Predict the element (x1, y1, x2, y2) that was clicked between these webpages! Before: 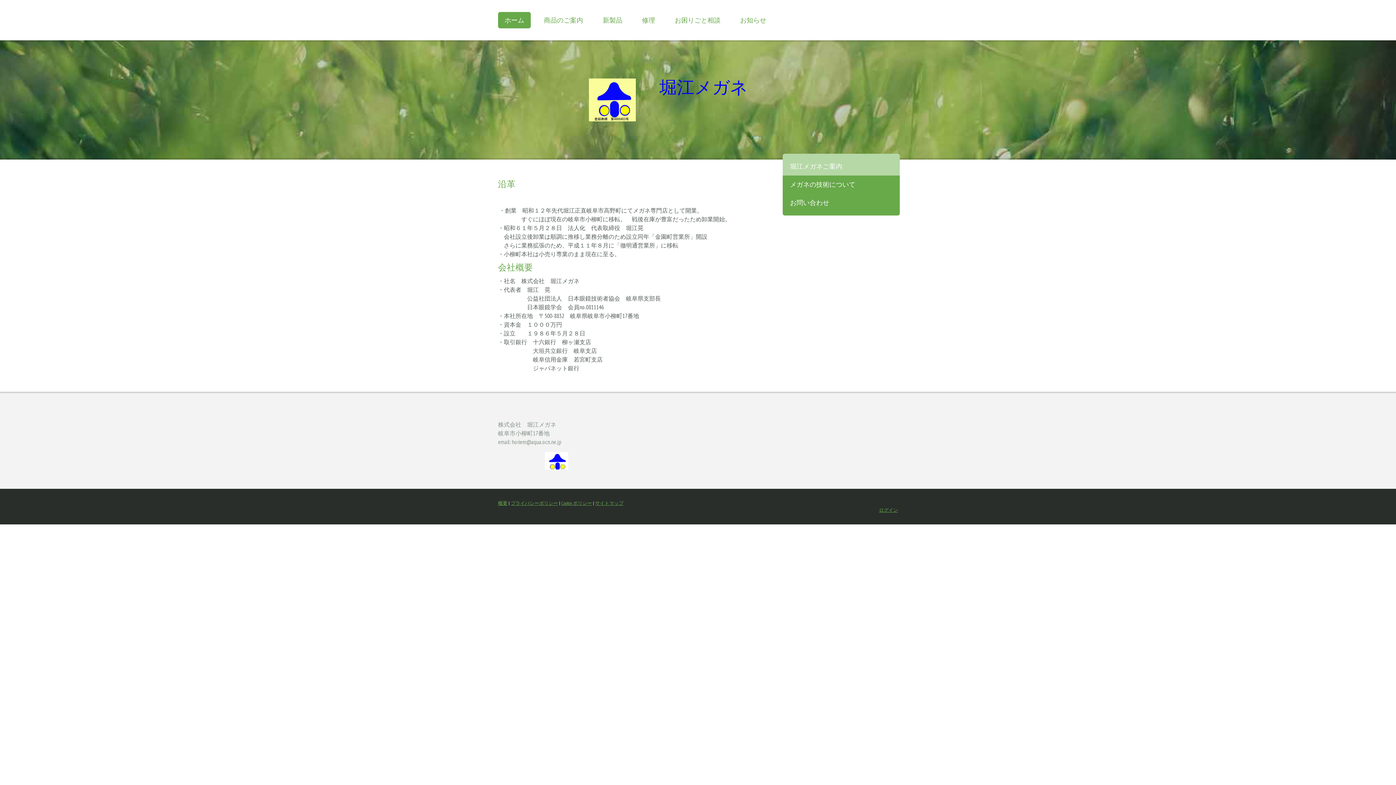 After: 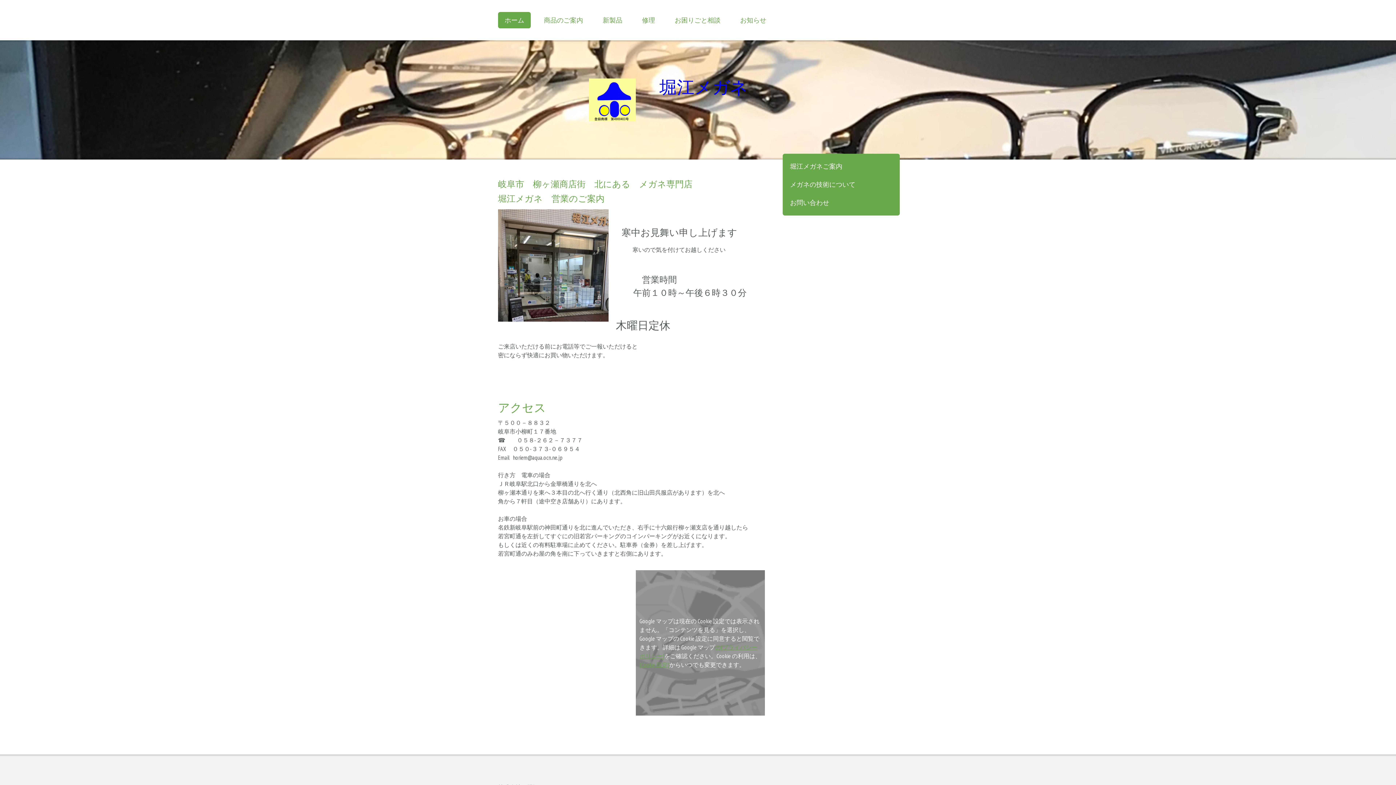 Action: label: ホーム bbox: (498, 12, 530, 28)